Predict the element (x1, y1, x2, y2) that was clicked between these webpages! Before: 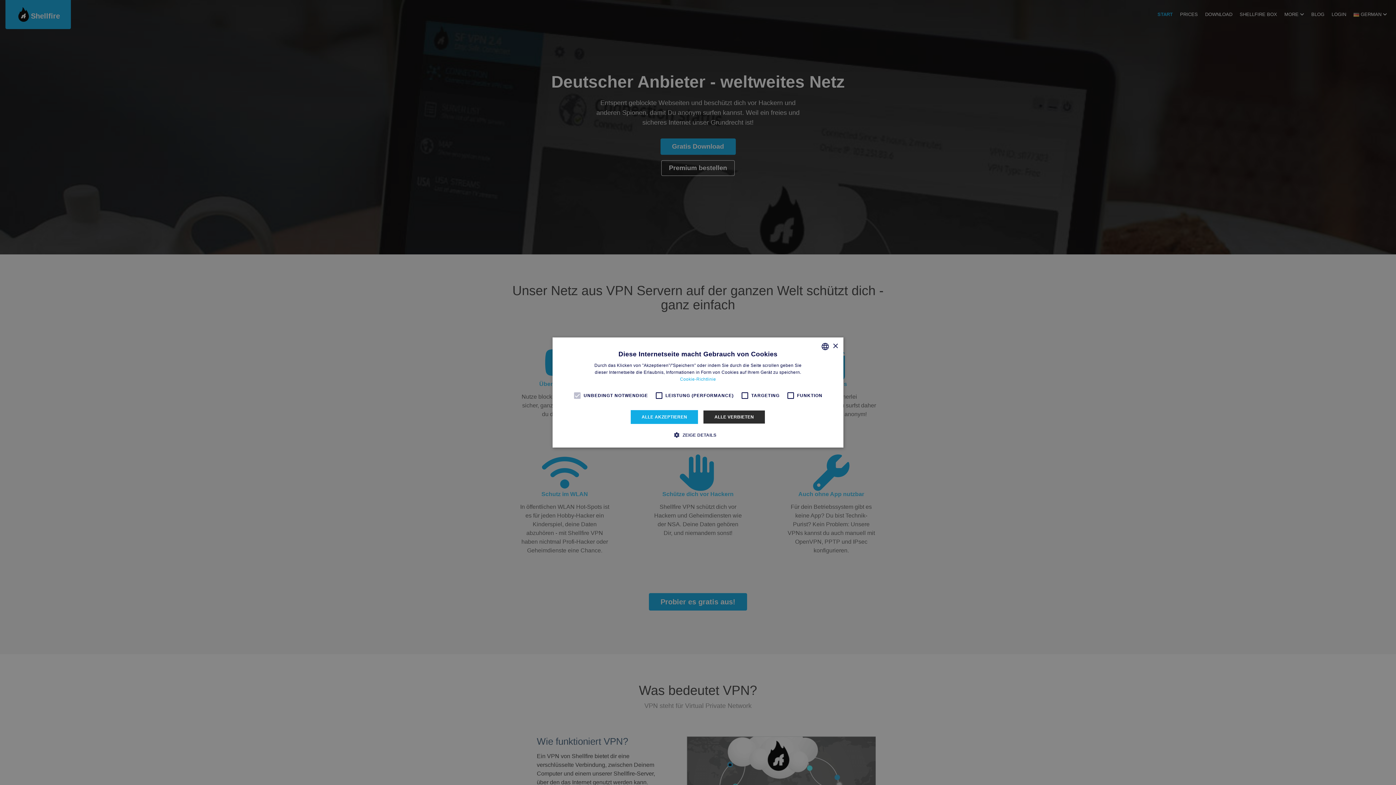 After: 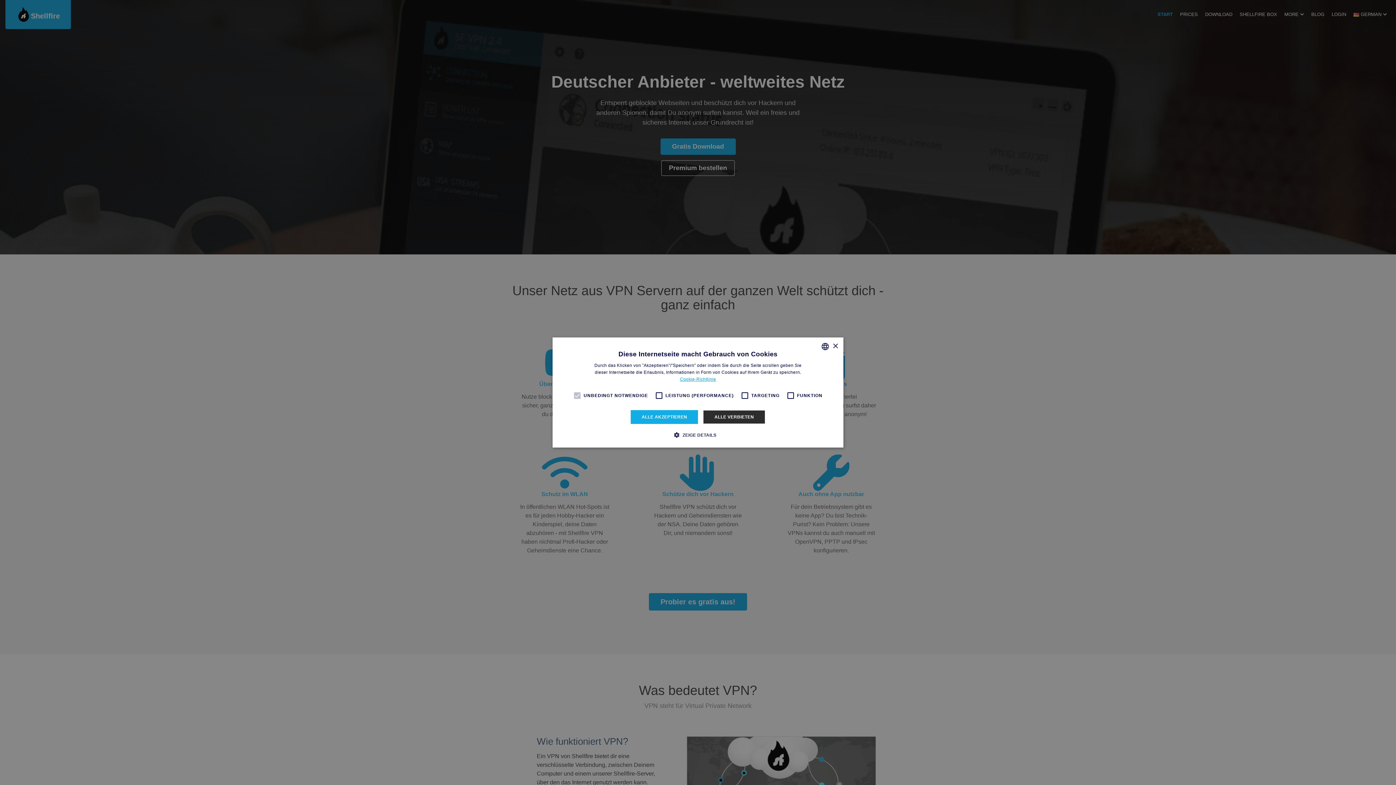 Action: bbox: (680, 376, 716, 382) label: Read more, opens a new window